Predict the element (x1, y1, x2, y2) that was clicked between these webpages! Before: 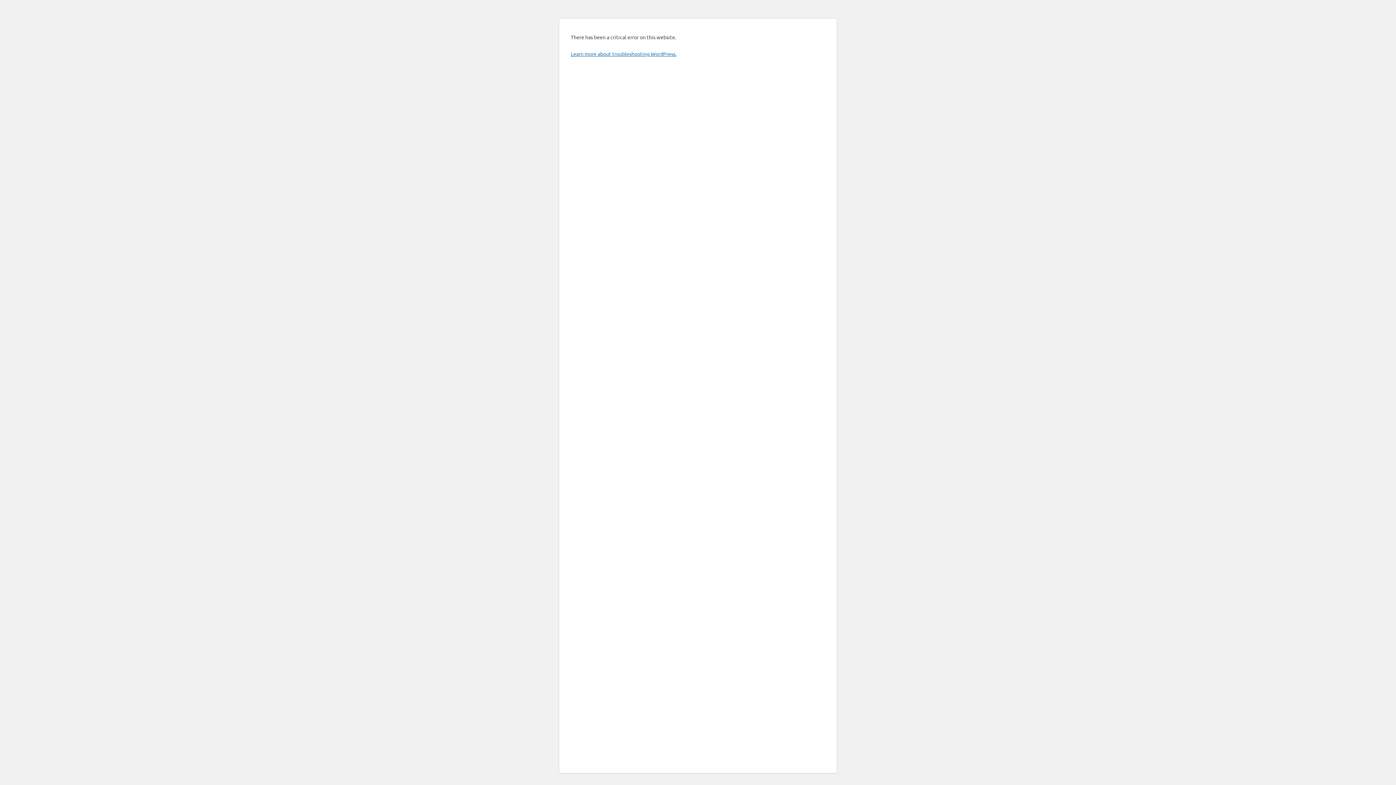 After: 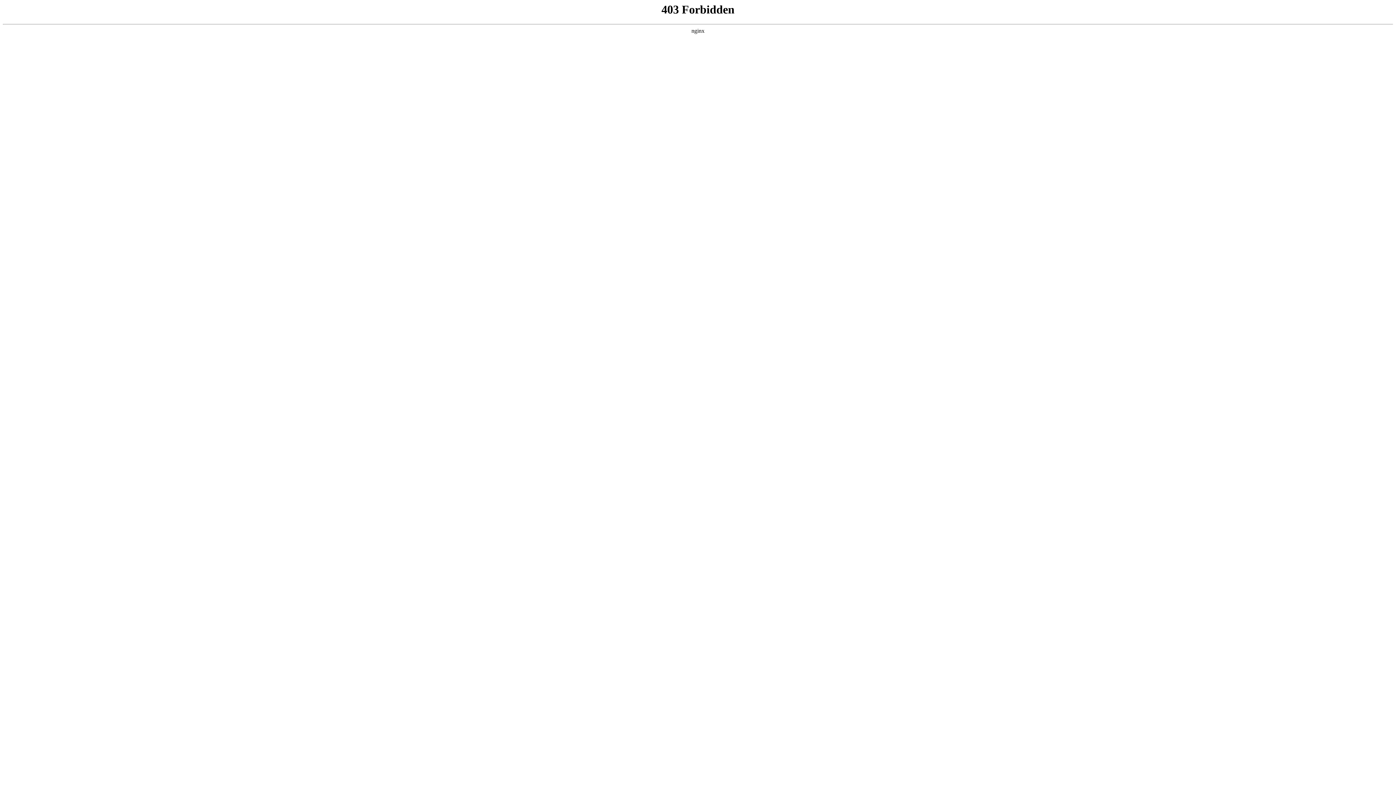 Action: bbox: (570, 50, 676, 57) label: Learn more about troubleshooting WordPress.